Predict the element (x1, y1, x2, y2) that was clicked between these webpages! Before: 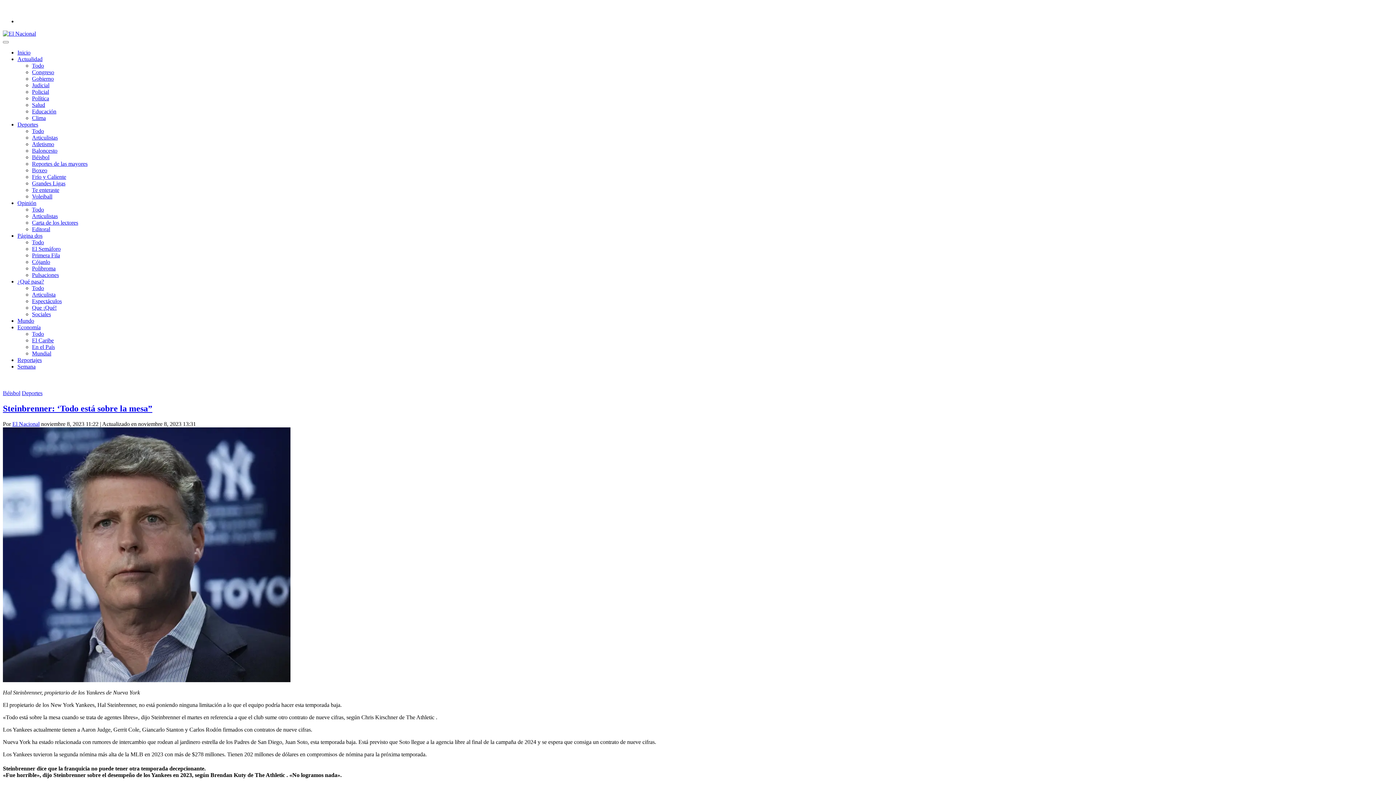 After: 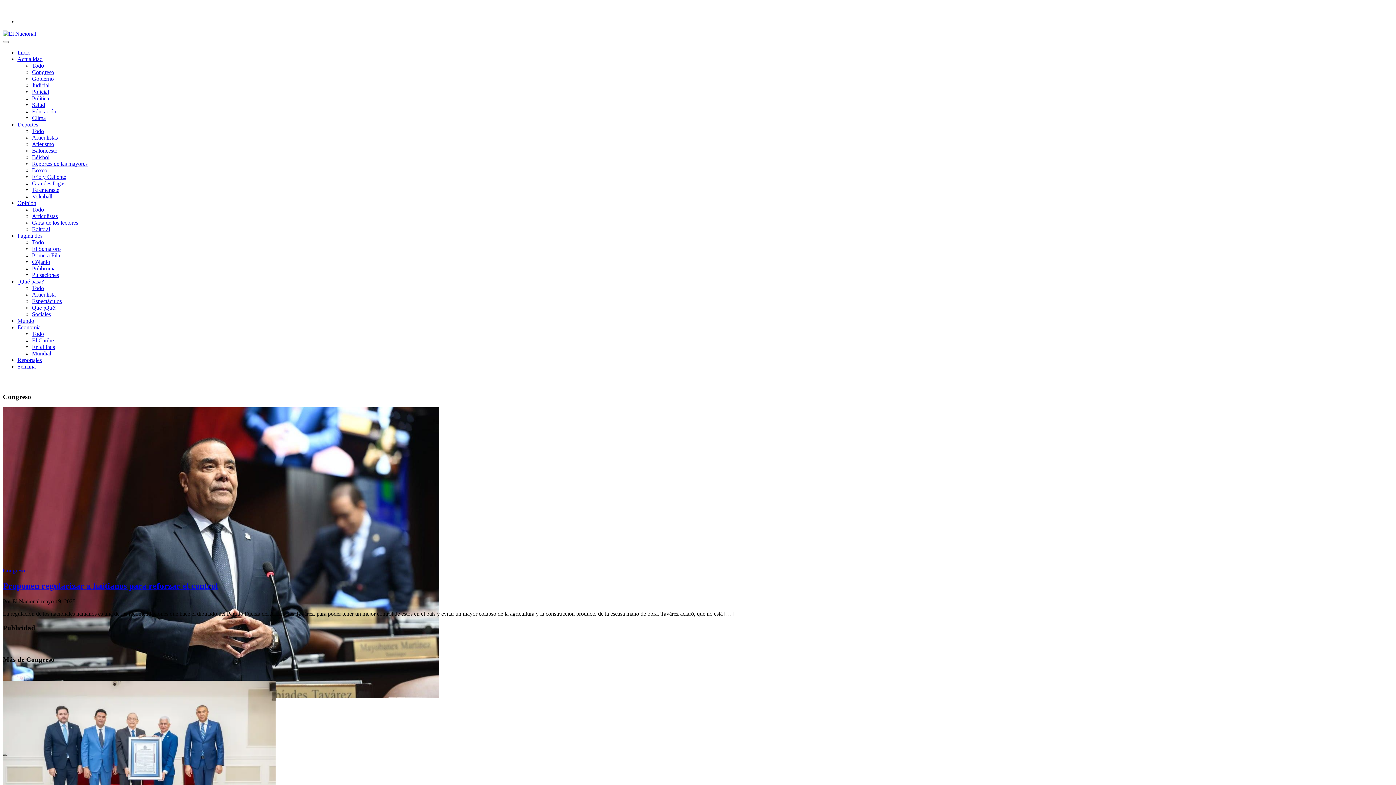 Action: bbox: (32, 69, 54, 75) label: Congreso